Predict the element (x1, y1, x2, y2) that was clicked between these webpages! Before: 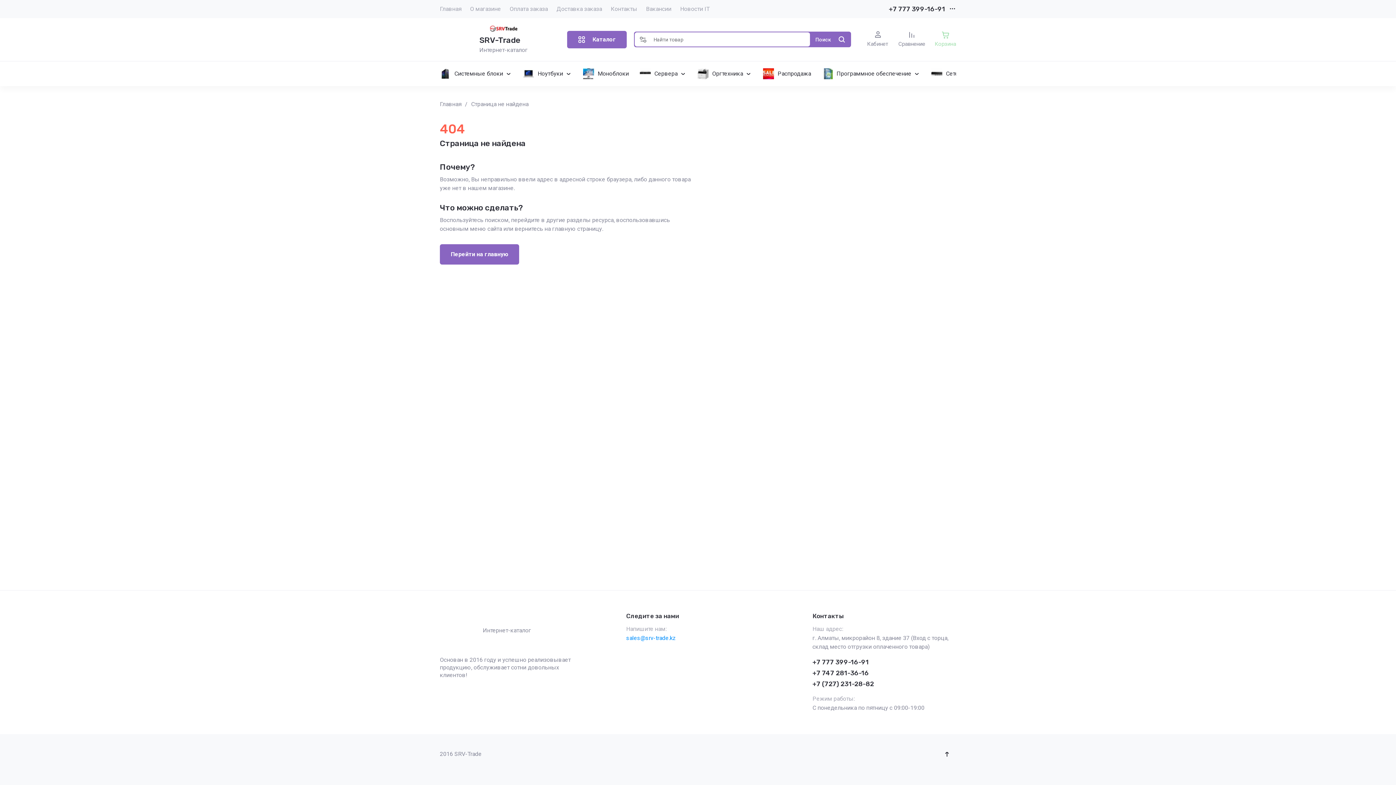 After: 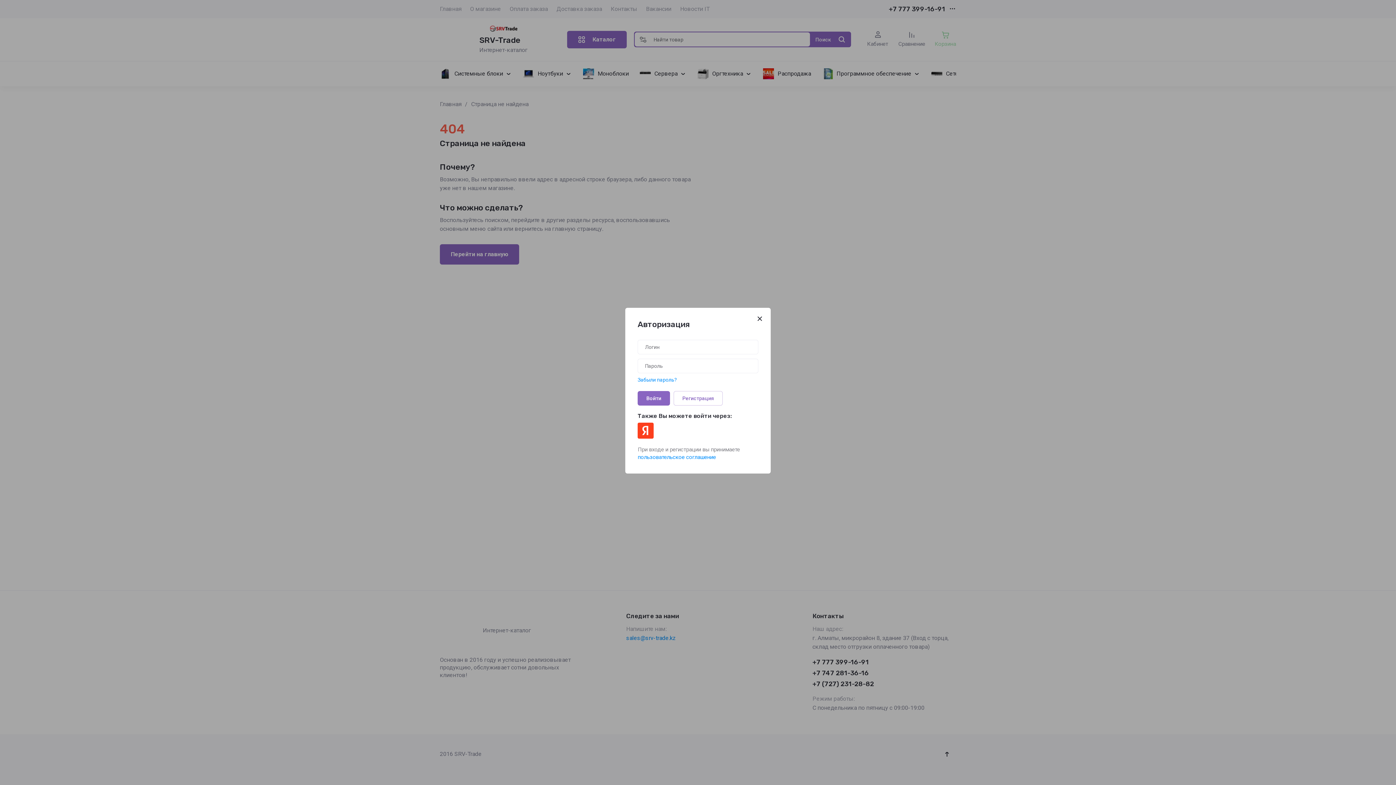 Action: bbox: (867, 30, 889, 48) label: Кабинет